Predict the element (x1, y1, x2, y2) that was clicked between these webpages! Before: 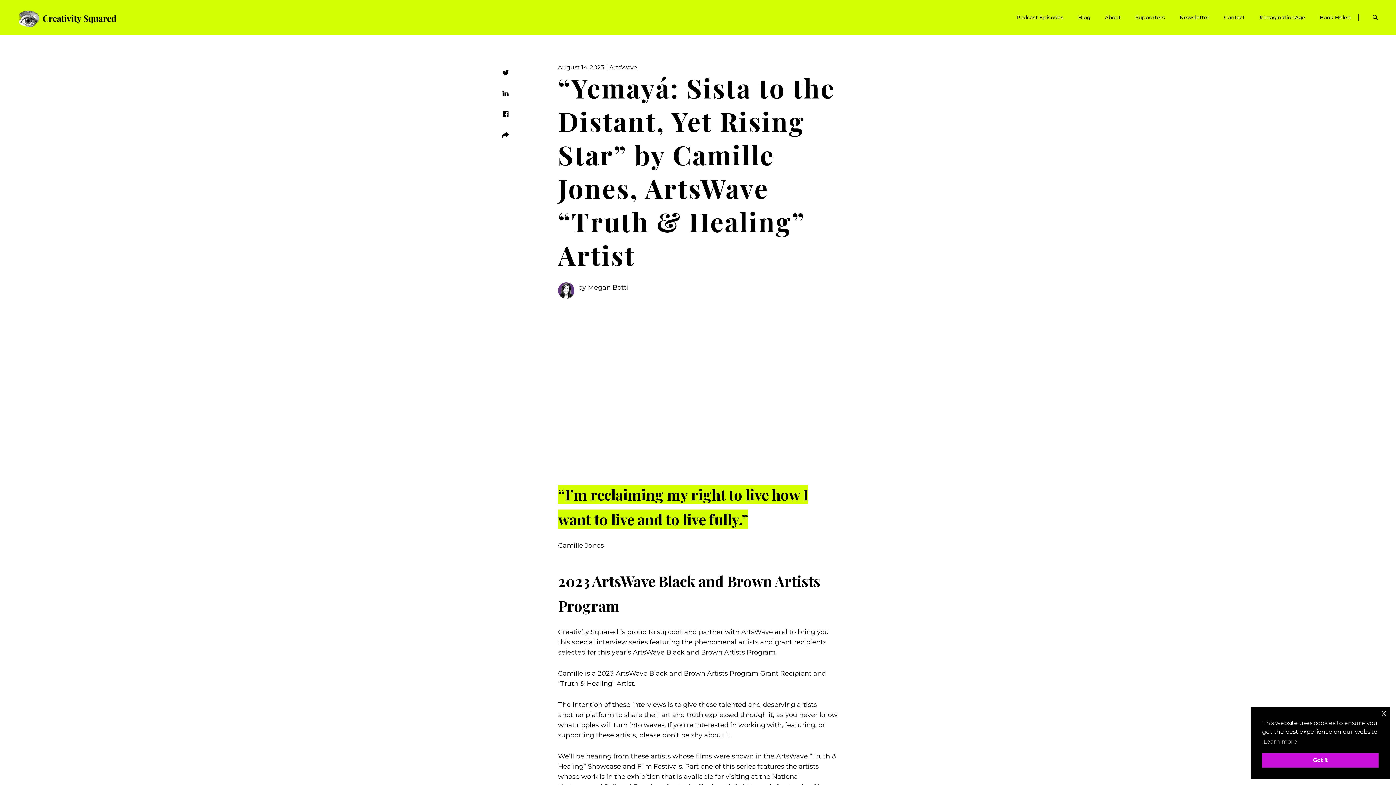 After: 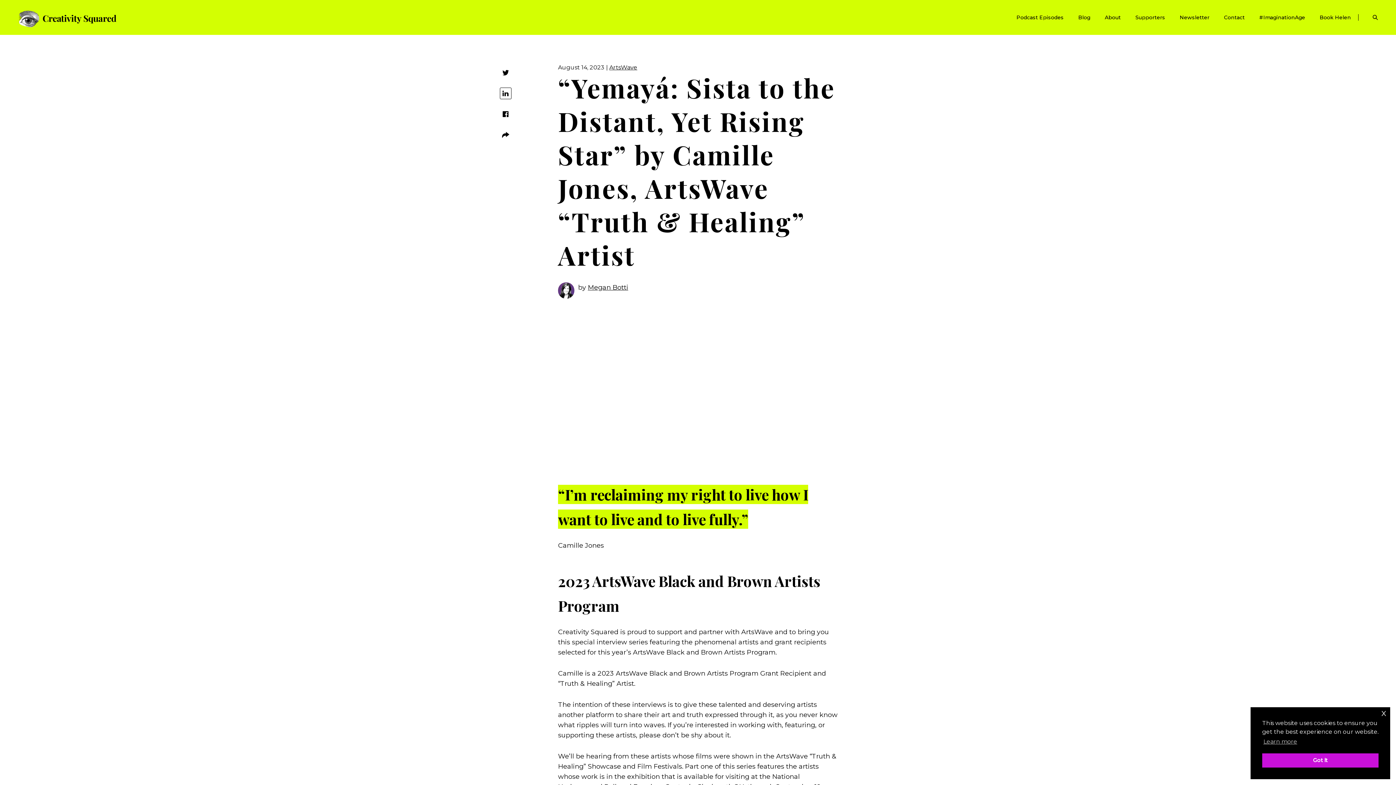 Action: bbox: (500, 87, 511, 99)